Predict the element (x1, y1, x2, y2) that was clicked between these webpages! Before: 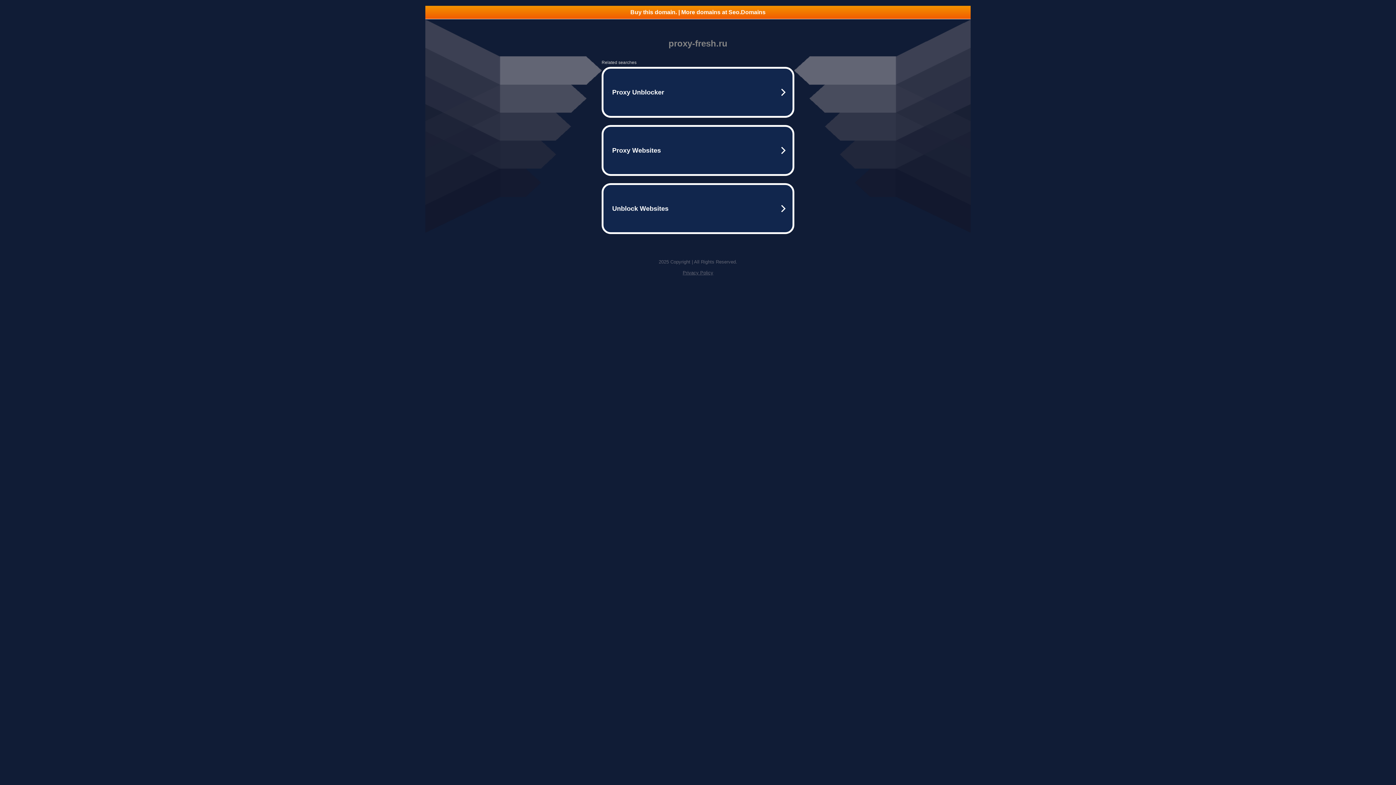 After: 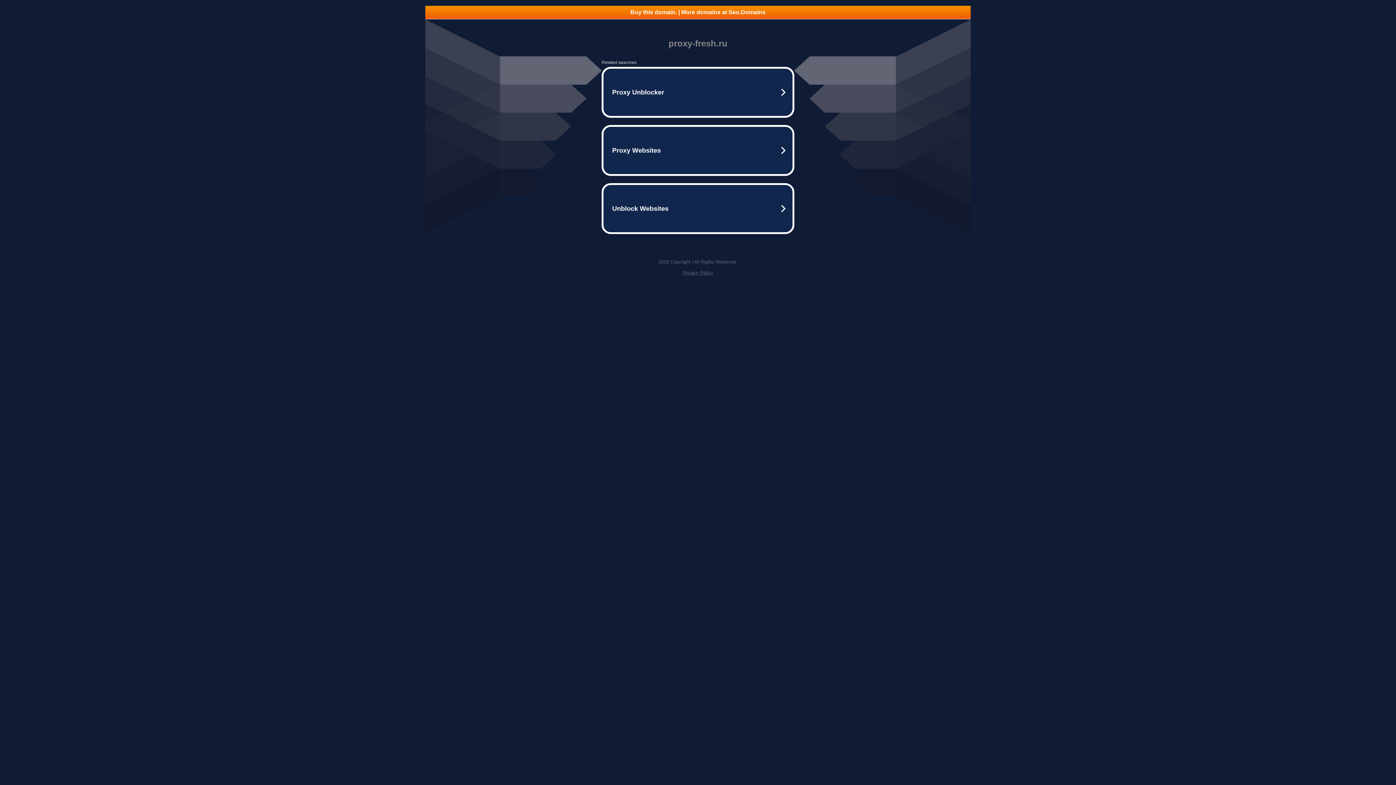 Action: bbox: (425, 5, 970, 18) label: Buy this domain. | More domains at Seo.Domains